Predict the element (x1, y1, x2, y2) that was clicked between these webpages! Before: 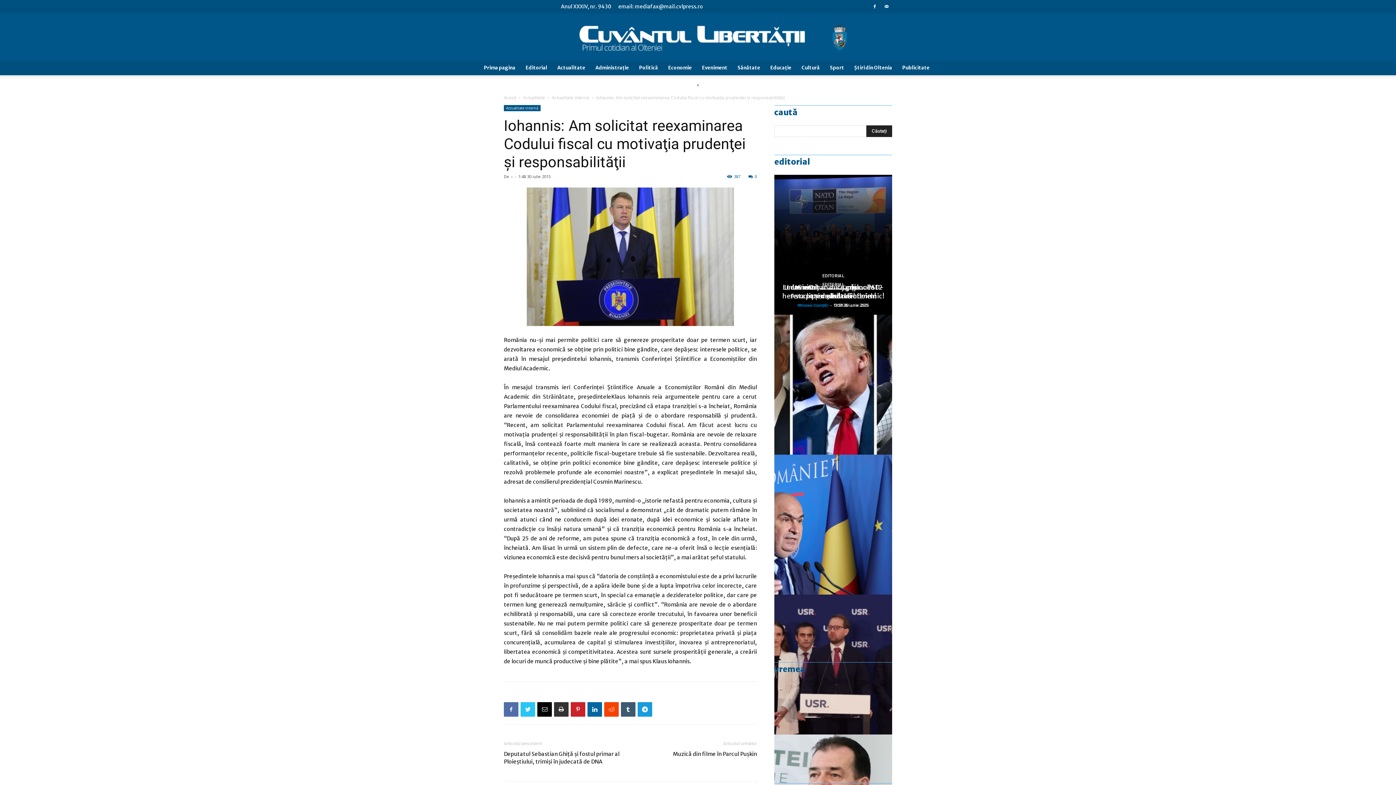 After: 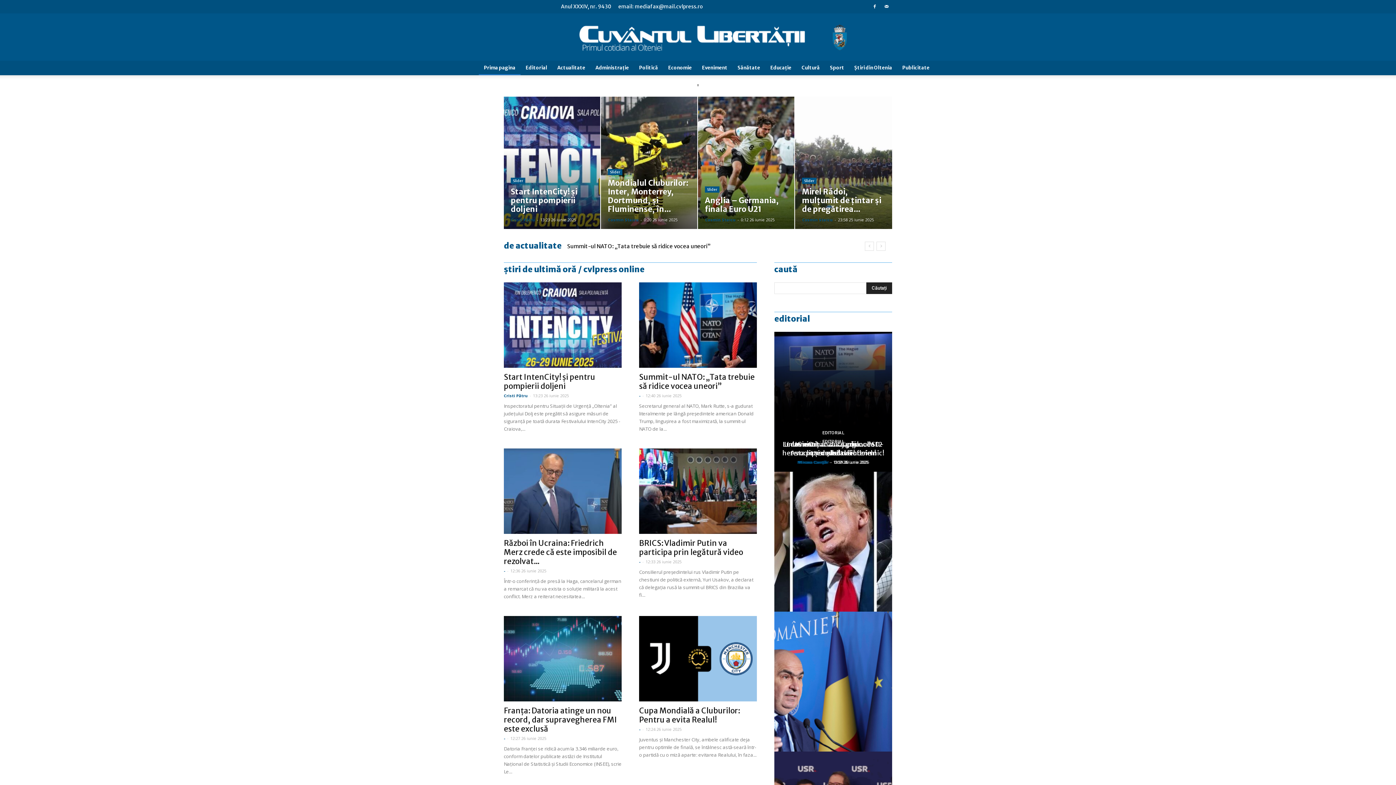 Action: bbox: (504, 94, 516, 100) label: Acasă